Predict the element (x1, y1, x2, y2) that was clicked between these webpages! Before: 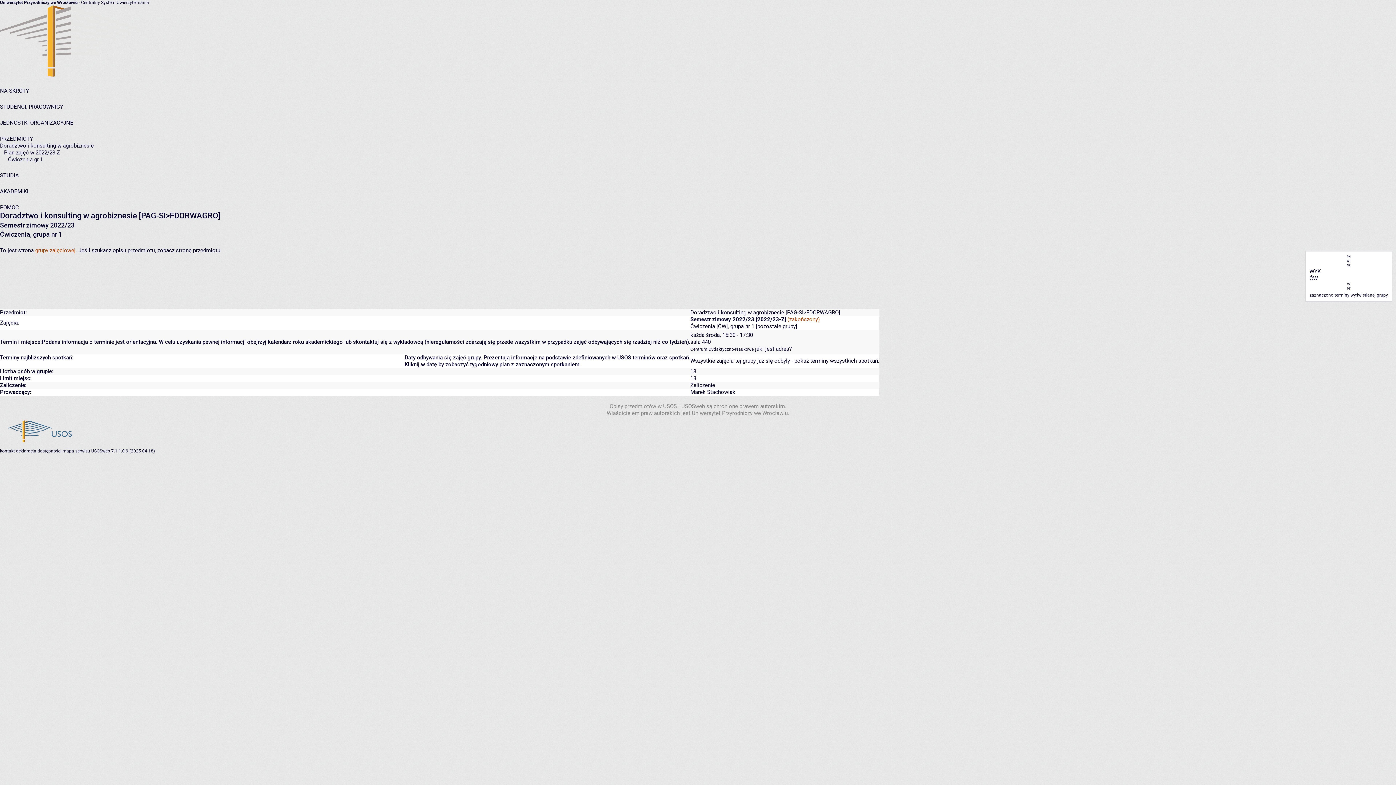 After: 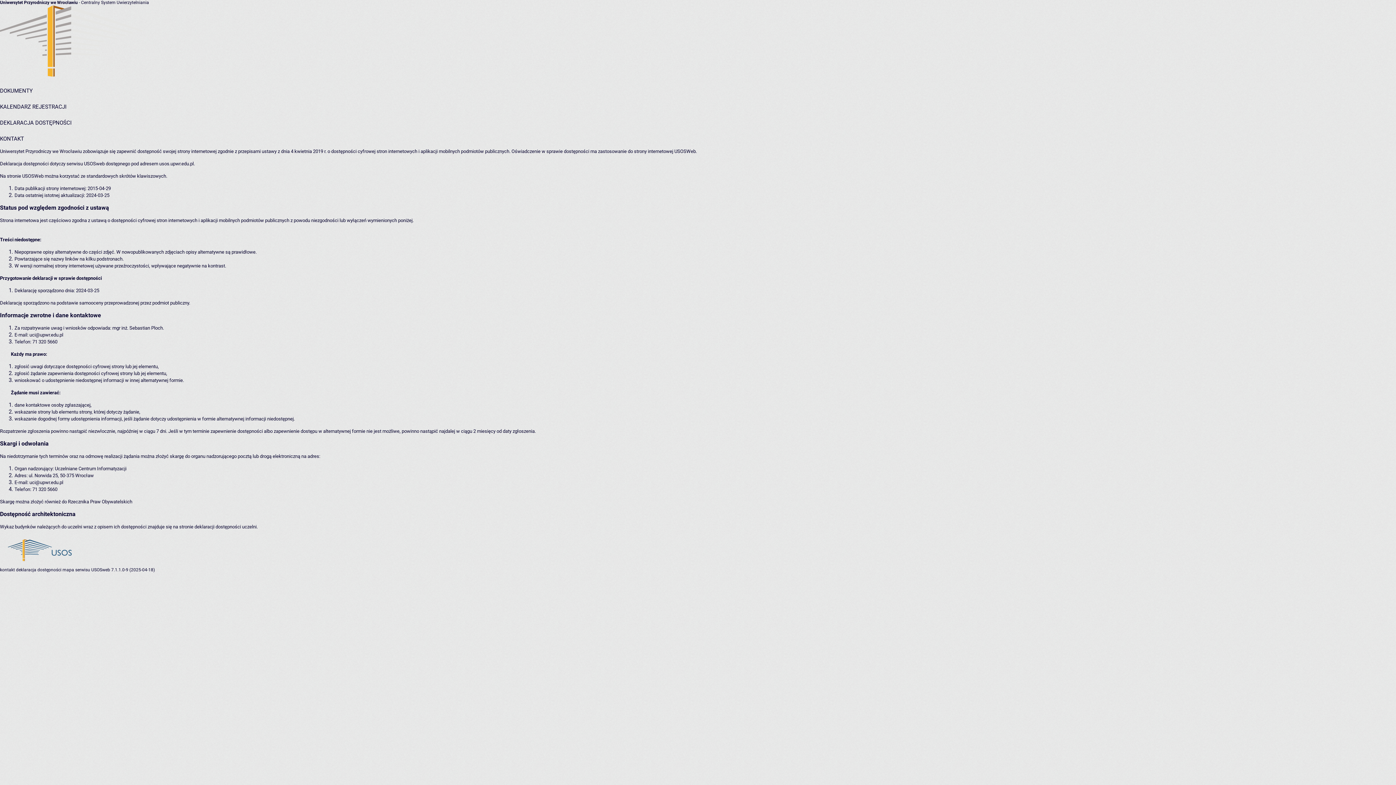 Action: label: deklaracja dostępności bbox: (16, 448, 61, 453)